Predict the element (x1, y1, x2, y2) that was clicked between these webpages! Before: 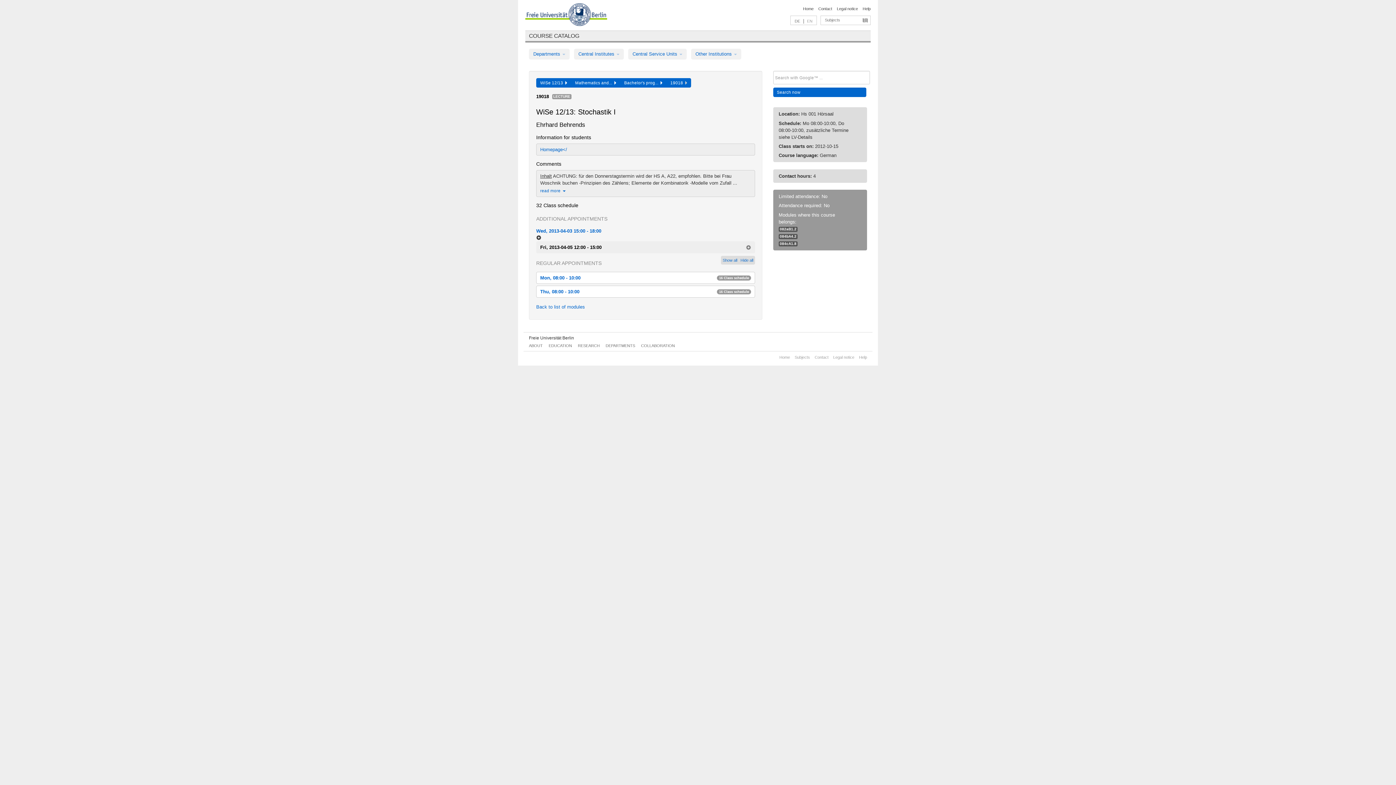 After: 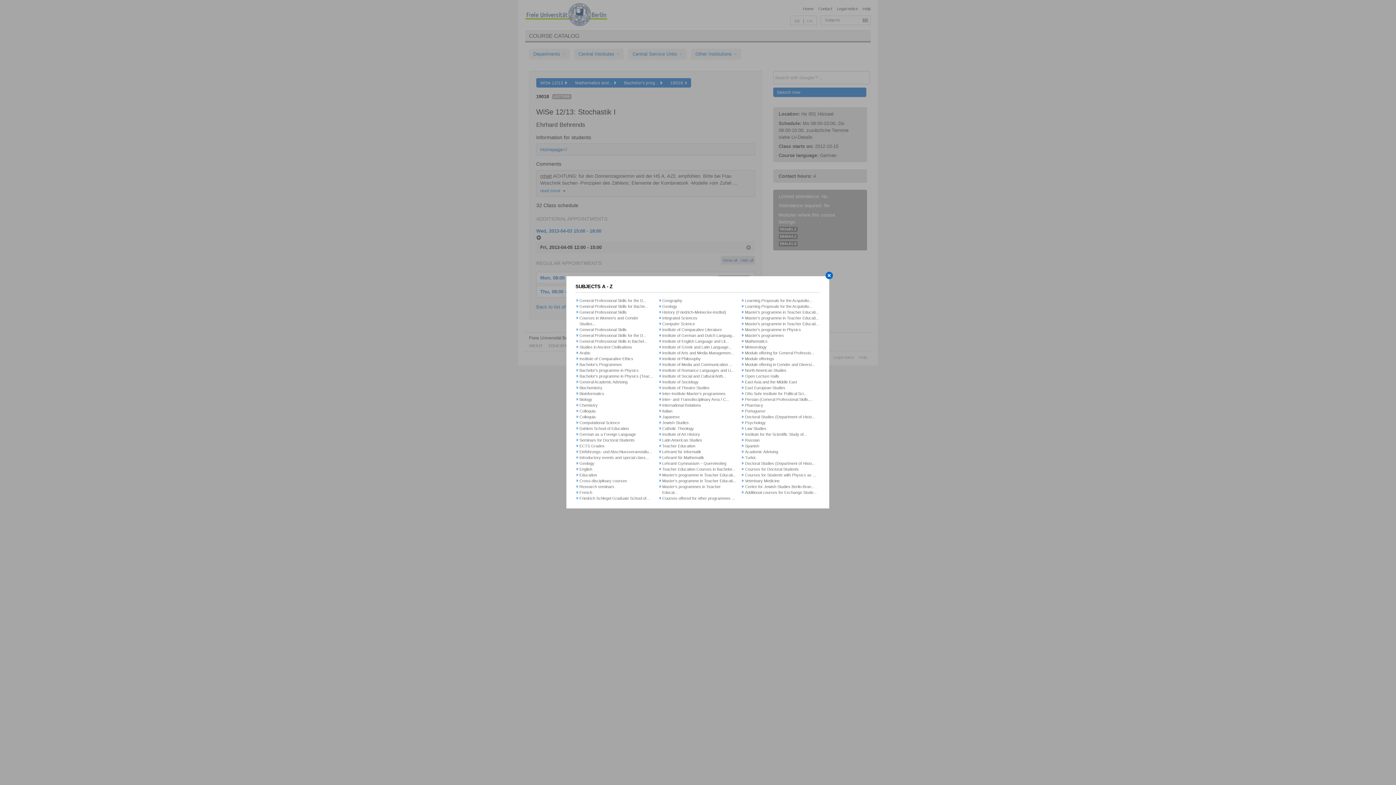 Action: label: Subjects bbox: (794, 355, 810, 359)